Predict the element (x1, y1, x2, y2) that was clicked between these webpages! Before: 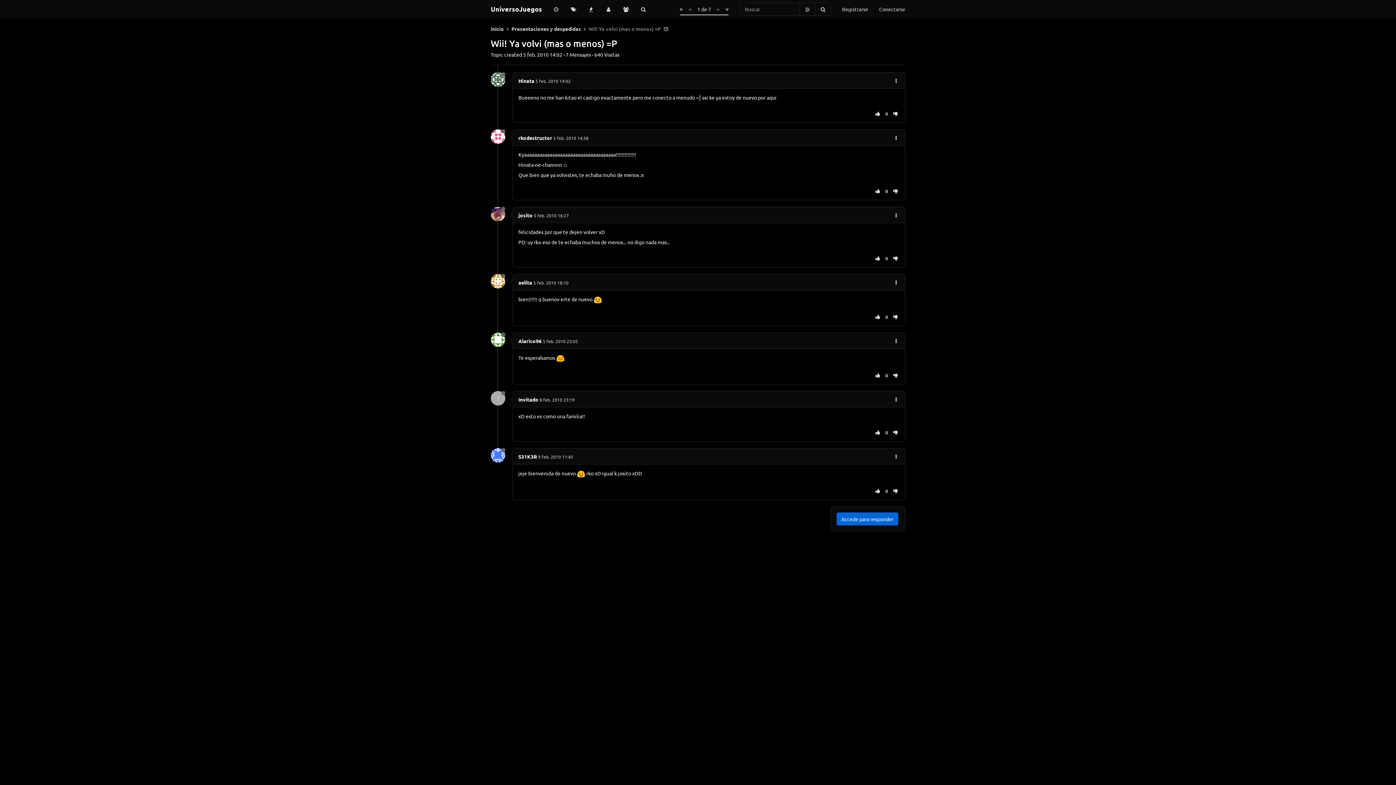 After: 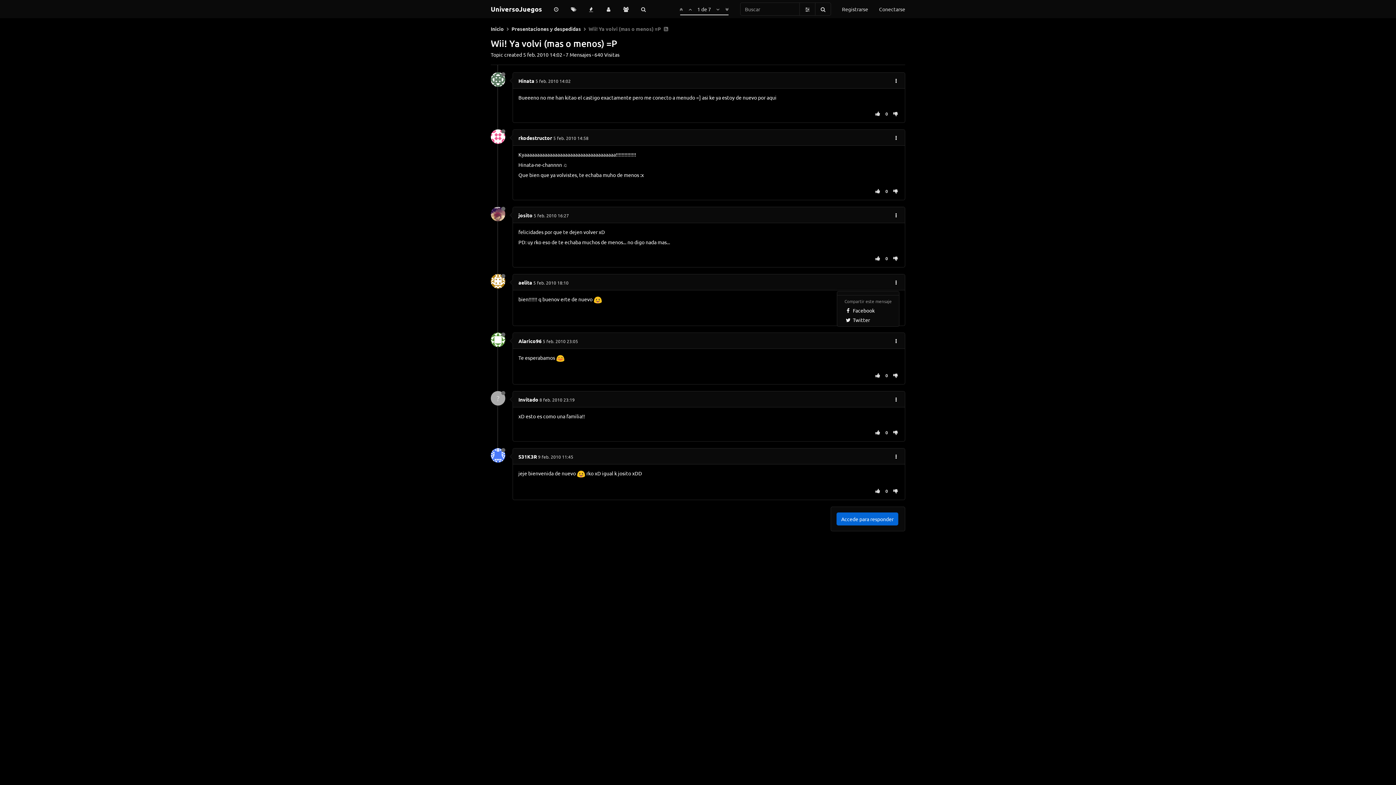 Action: bbox: (893, 279, 899, 285)